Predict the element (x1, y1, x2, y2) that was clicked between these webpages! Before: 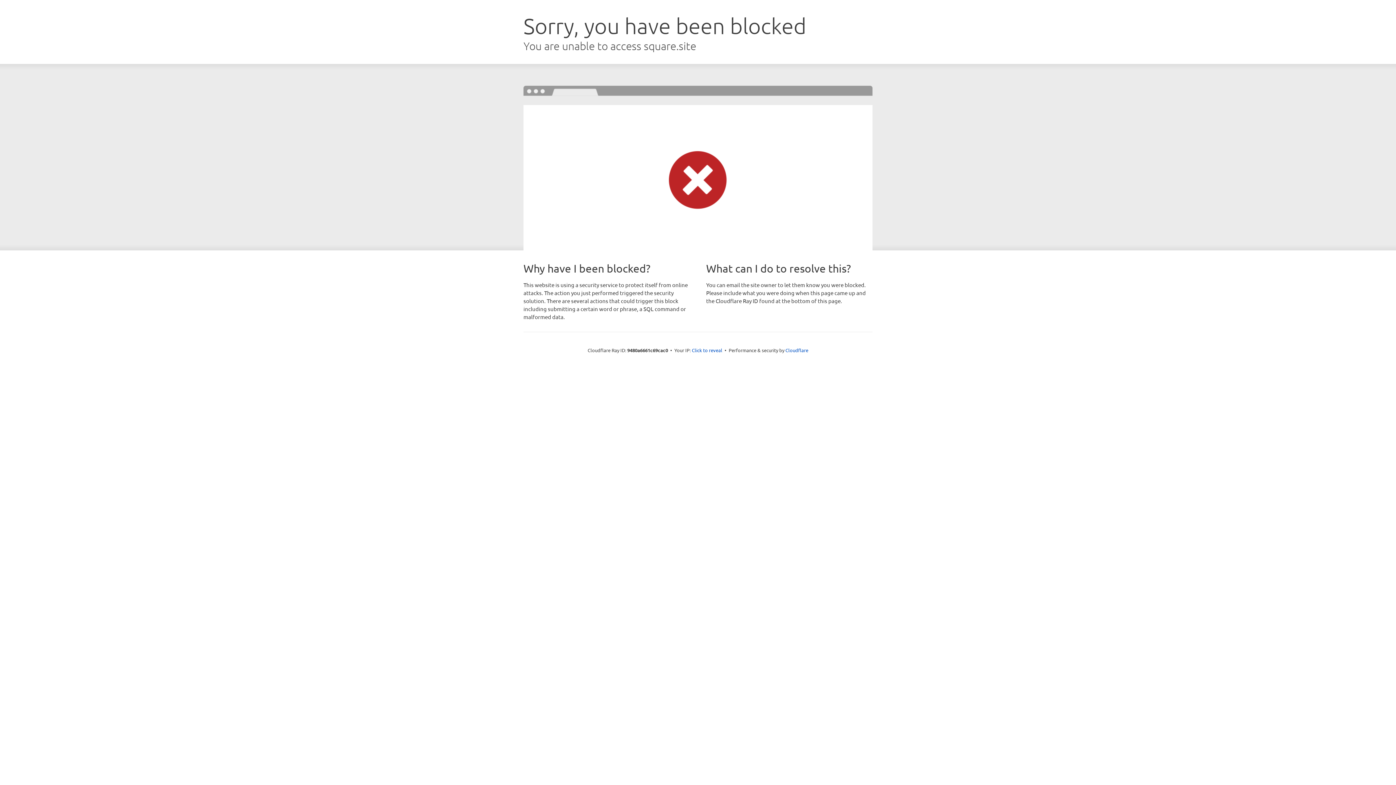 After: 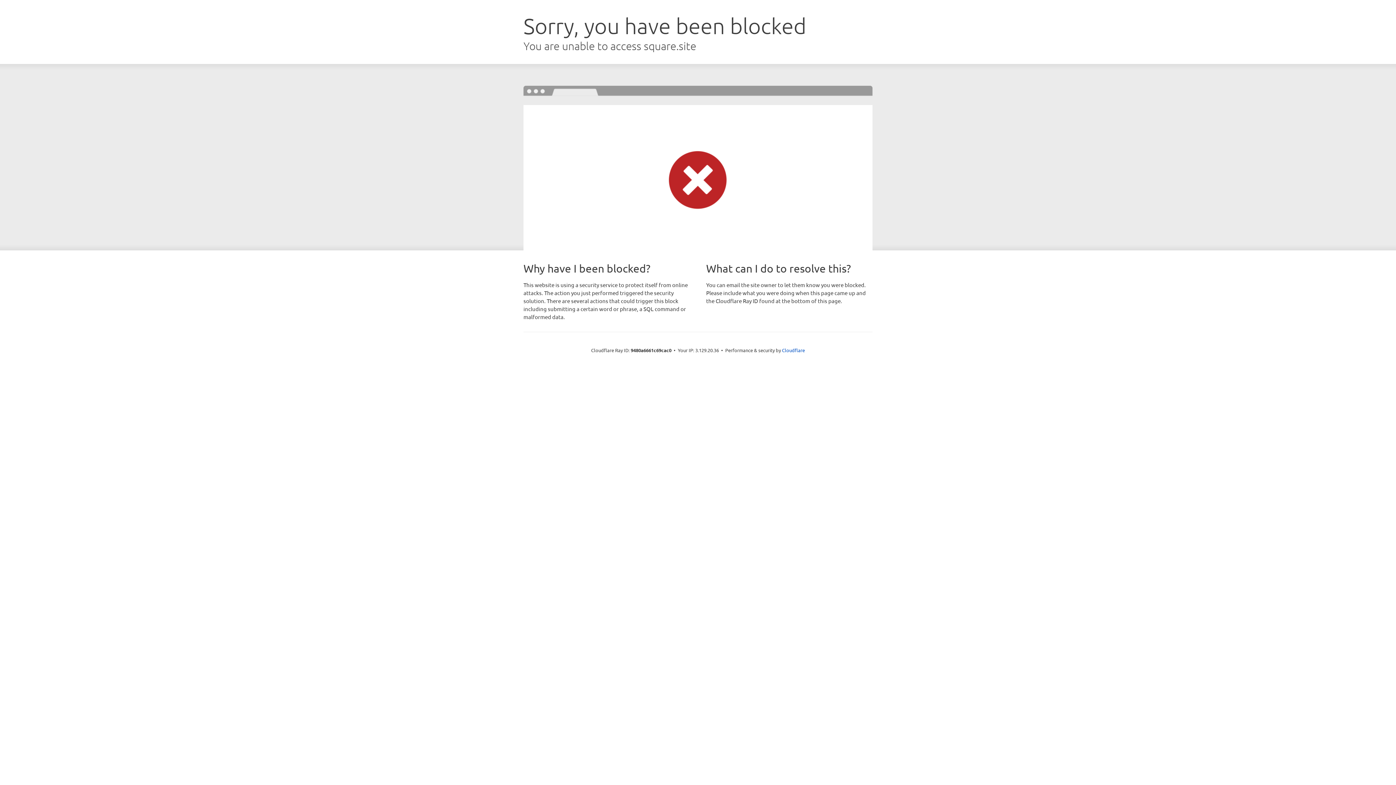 Action: bbox: (692, 346, 722, 353) label: Click to reveal